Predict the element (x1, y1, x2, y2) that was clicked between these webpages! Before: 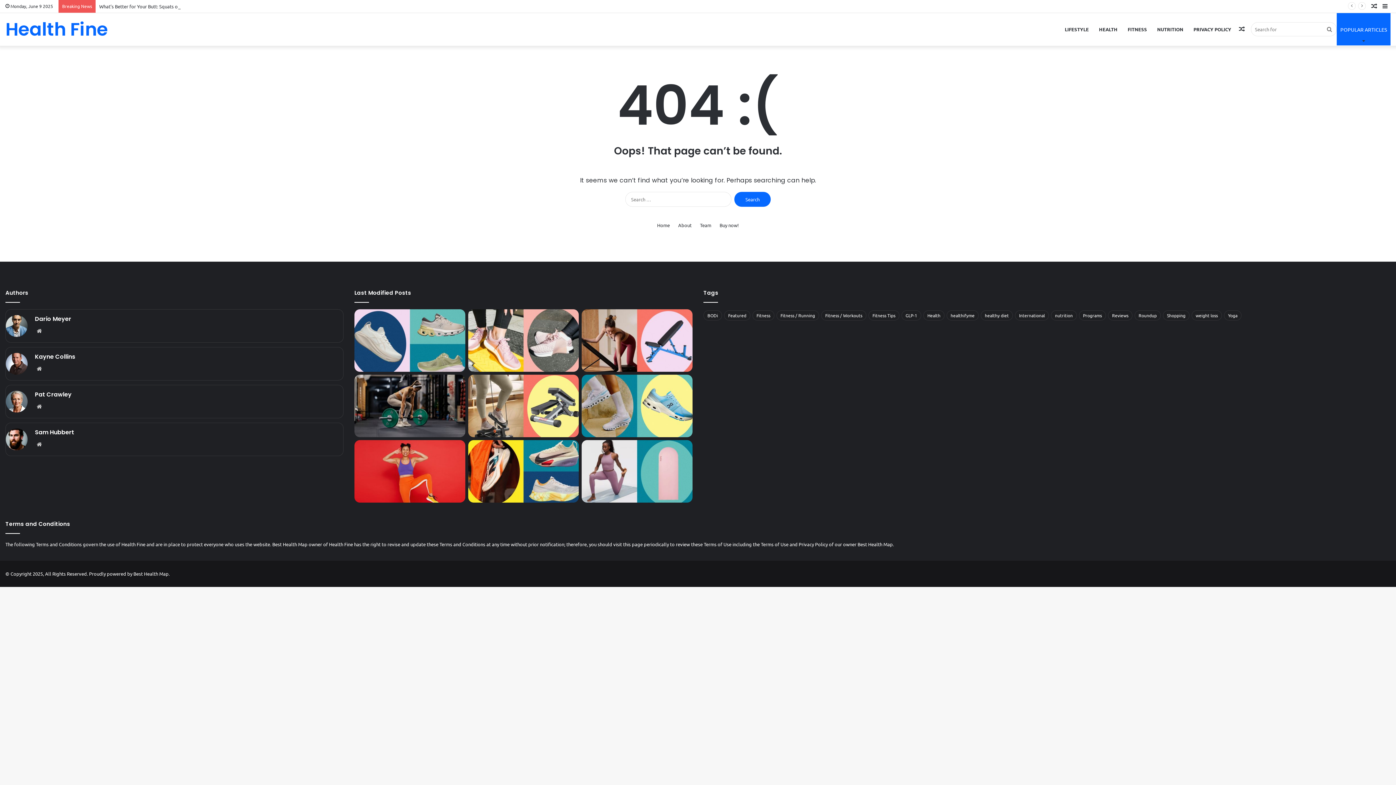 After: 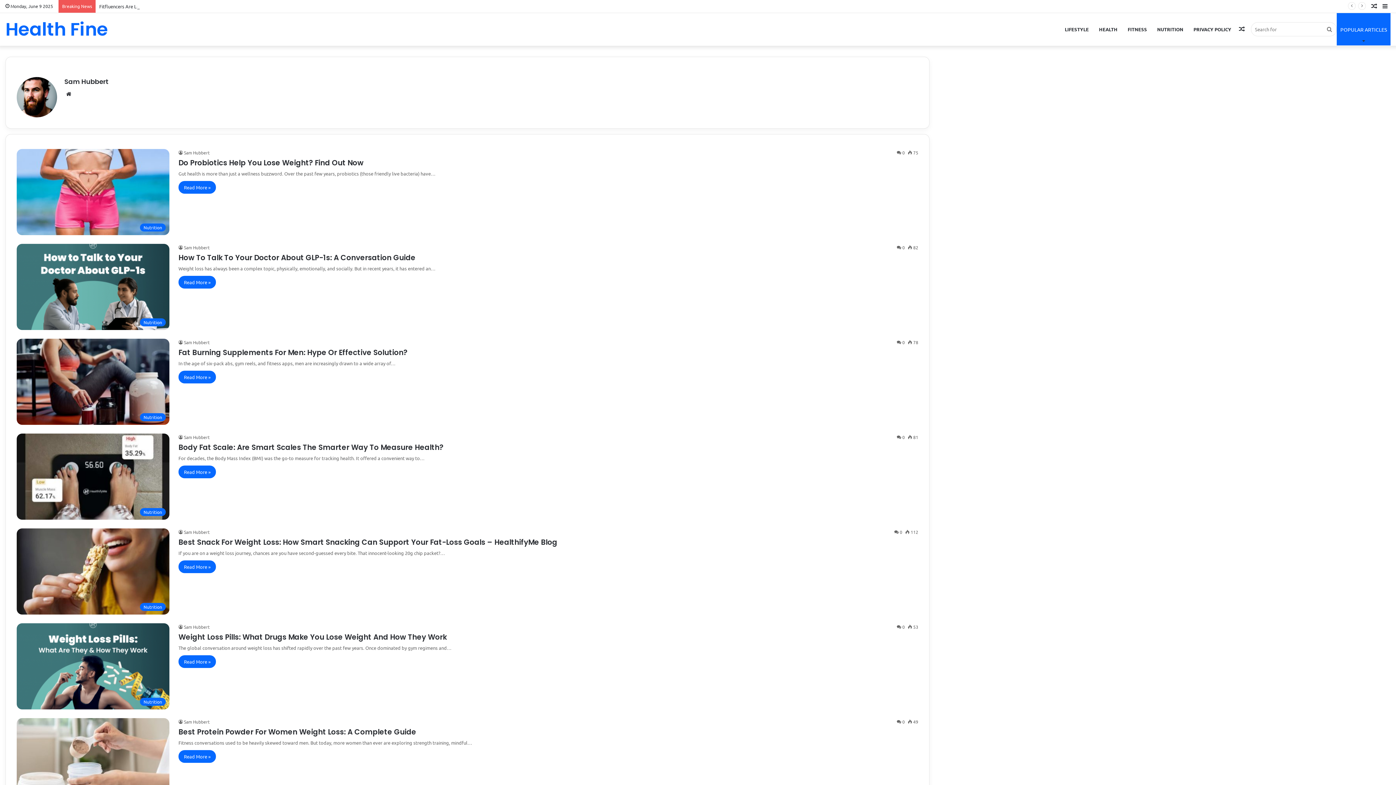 Action: bbox: (5, 445, 27, 451)